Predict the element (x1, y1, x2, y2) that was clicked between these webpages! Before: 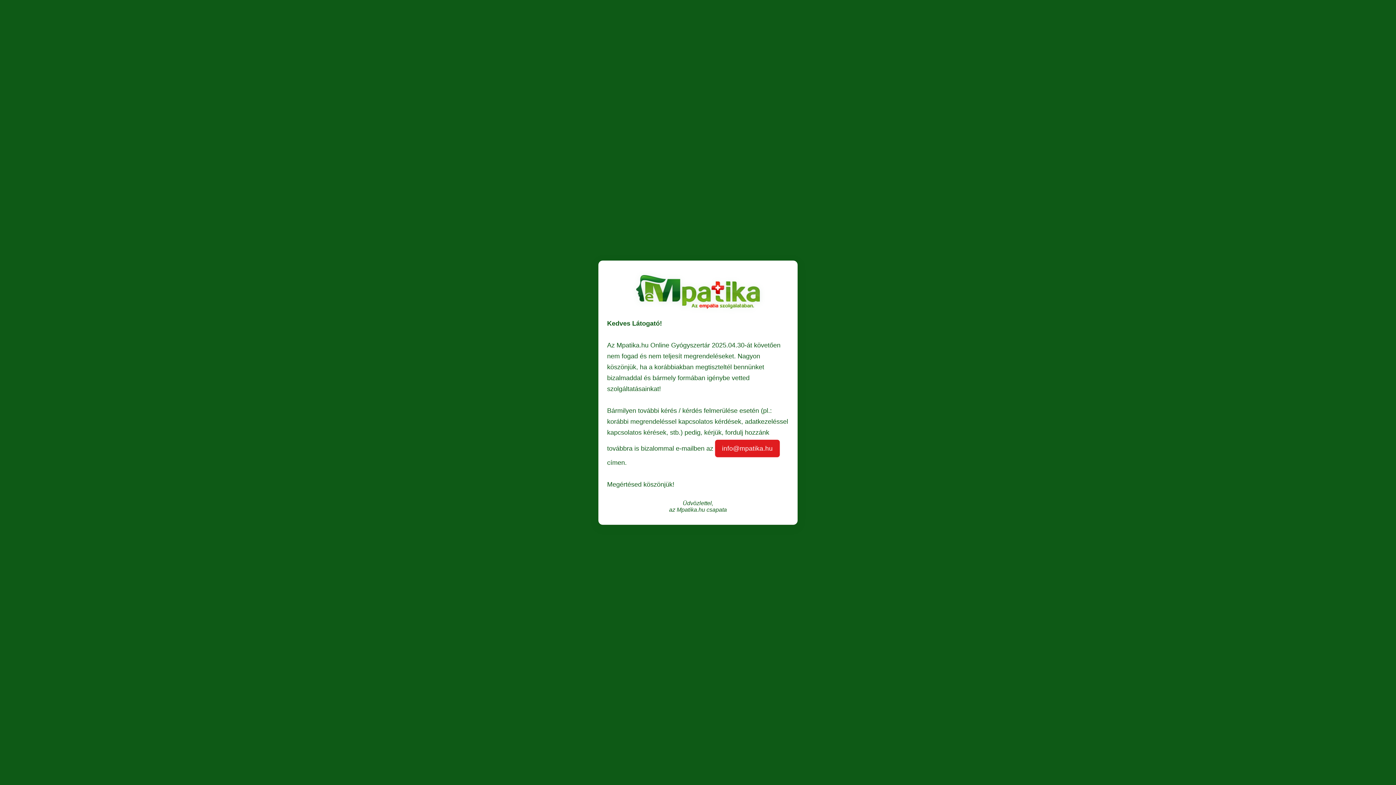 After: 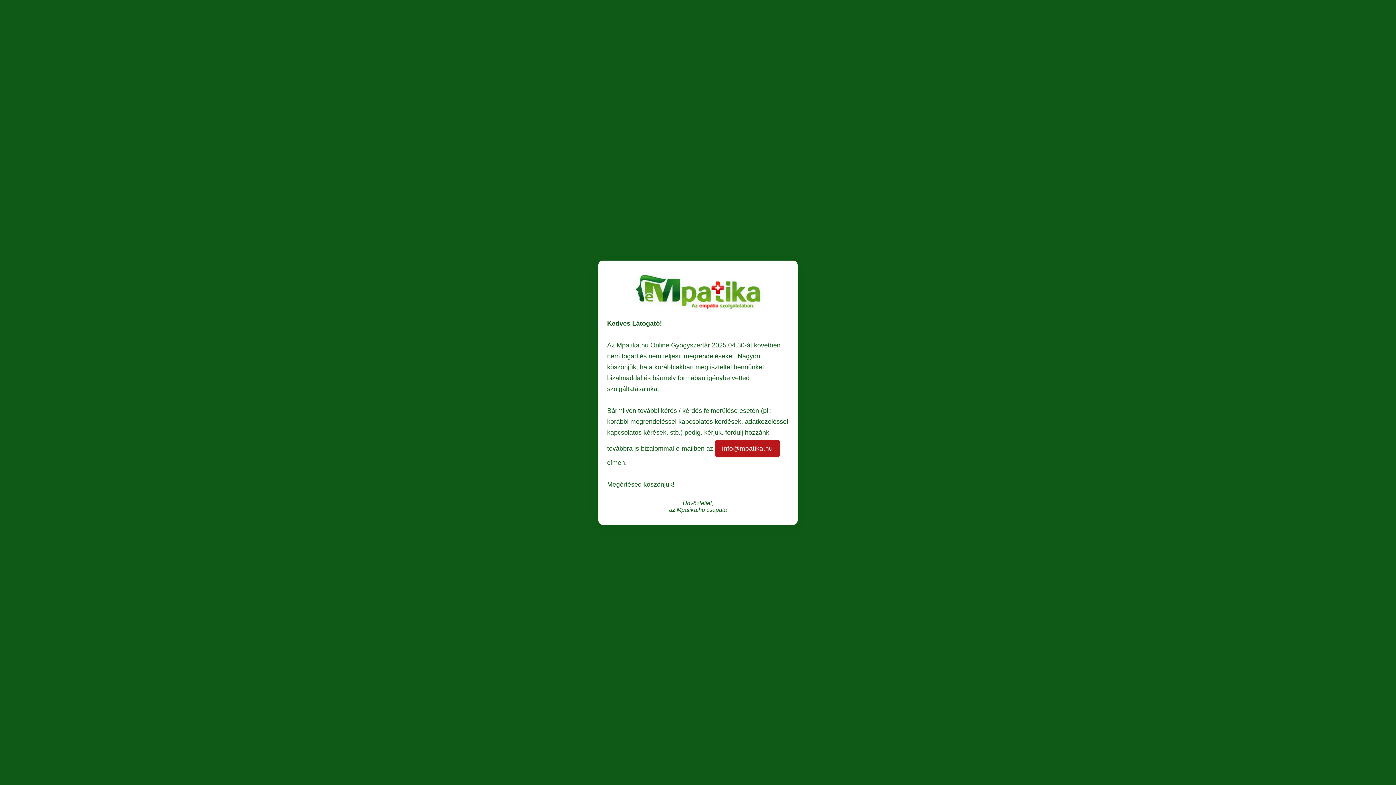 Action: bbox: (715, 439, 779, 457) label: info@mpatika.hu